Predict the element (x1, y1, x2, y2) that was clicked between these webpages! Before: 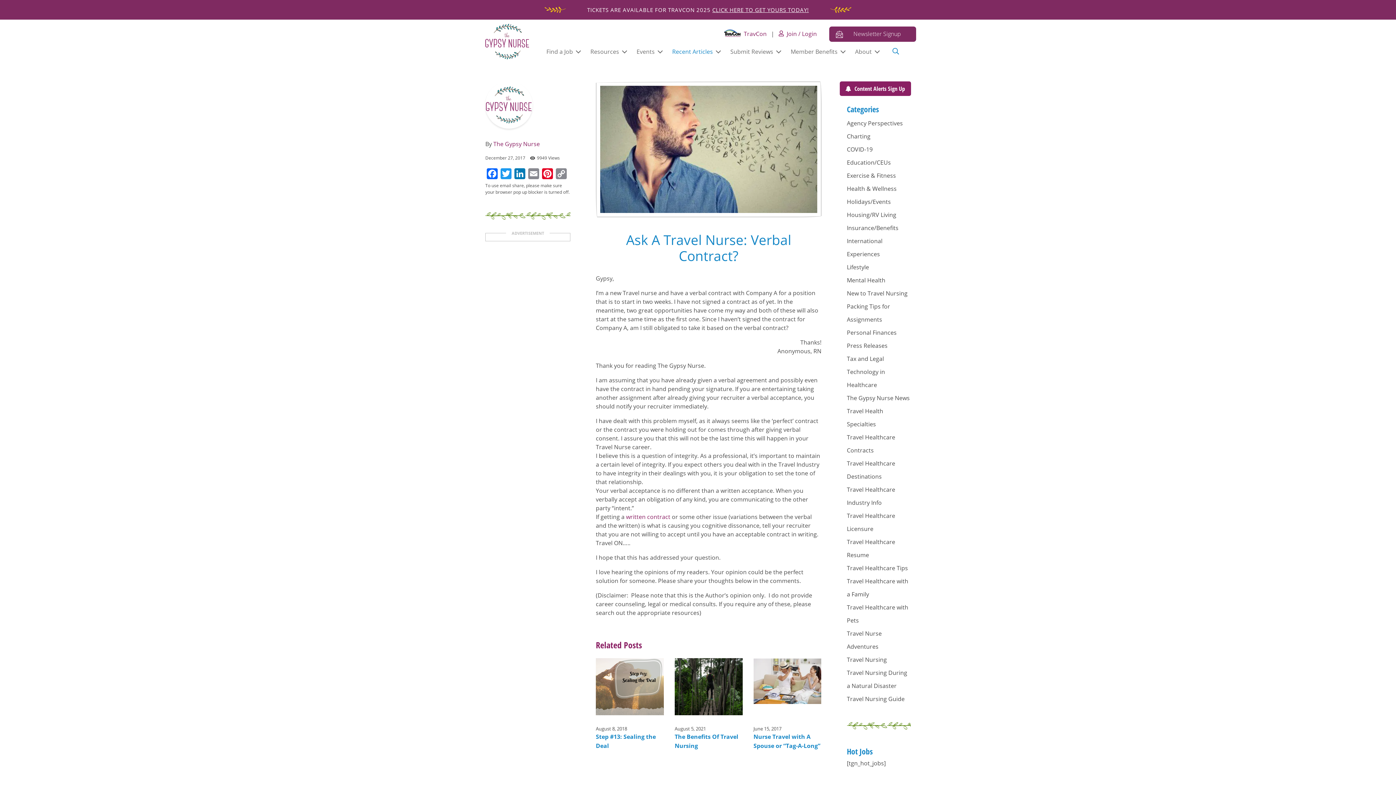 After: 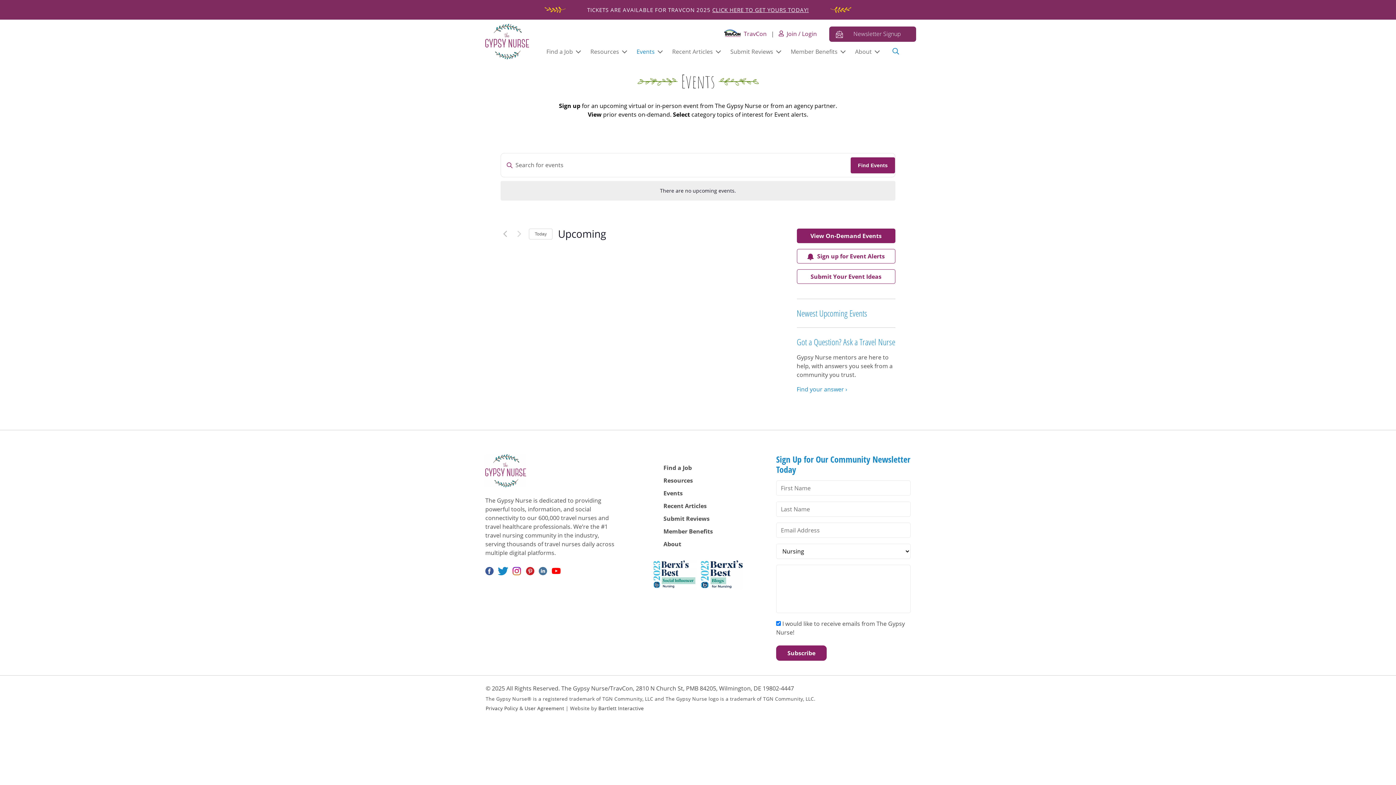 Action: bbox: (630, 41, 666, 61) label: Events